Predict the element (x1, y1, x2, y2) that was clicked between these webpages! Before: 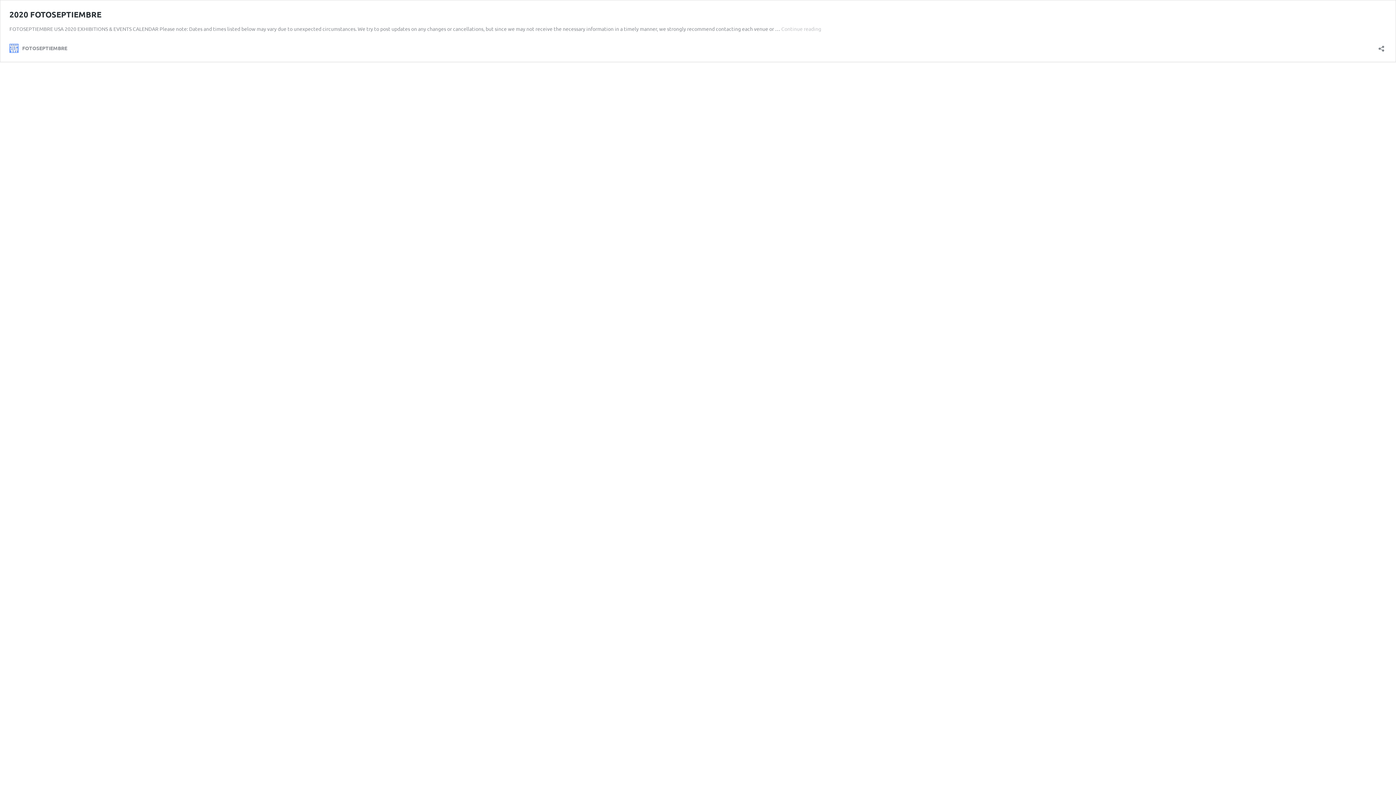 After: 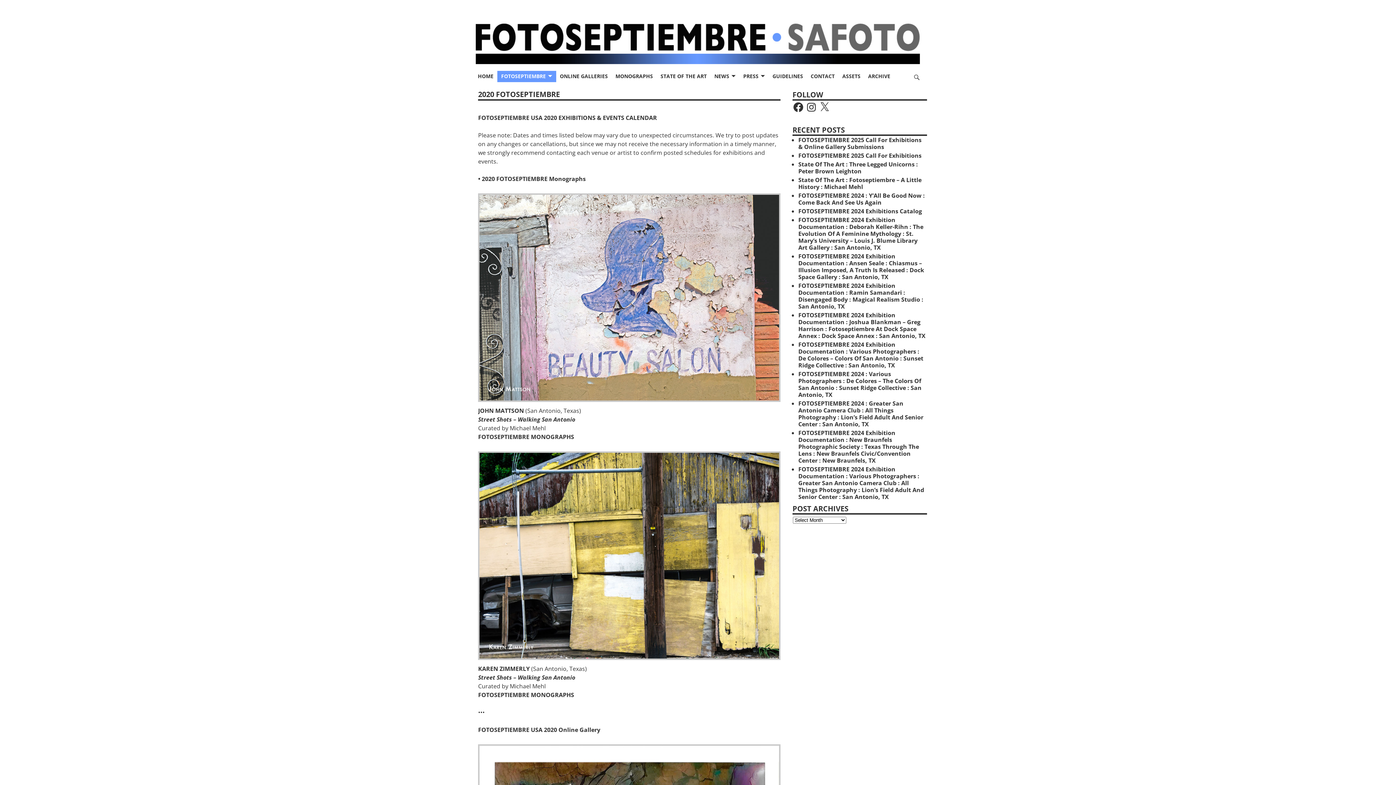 Action: bbox: (9, 9, 101, 19) label: 2020 FOTOSEPTIEMBRE